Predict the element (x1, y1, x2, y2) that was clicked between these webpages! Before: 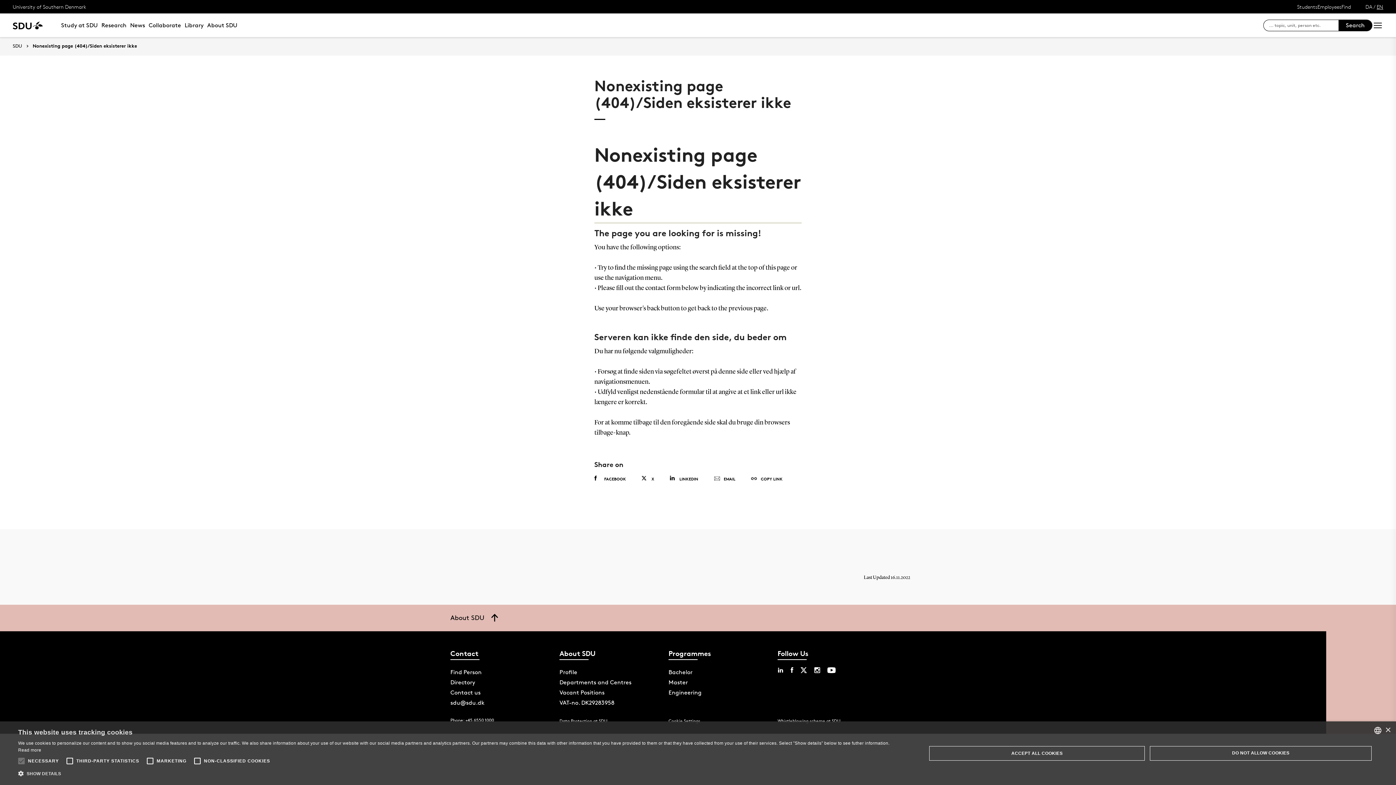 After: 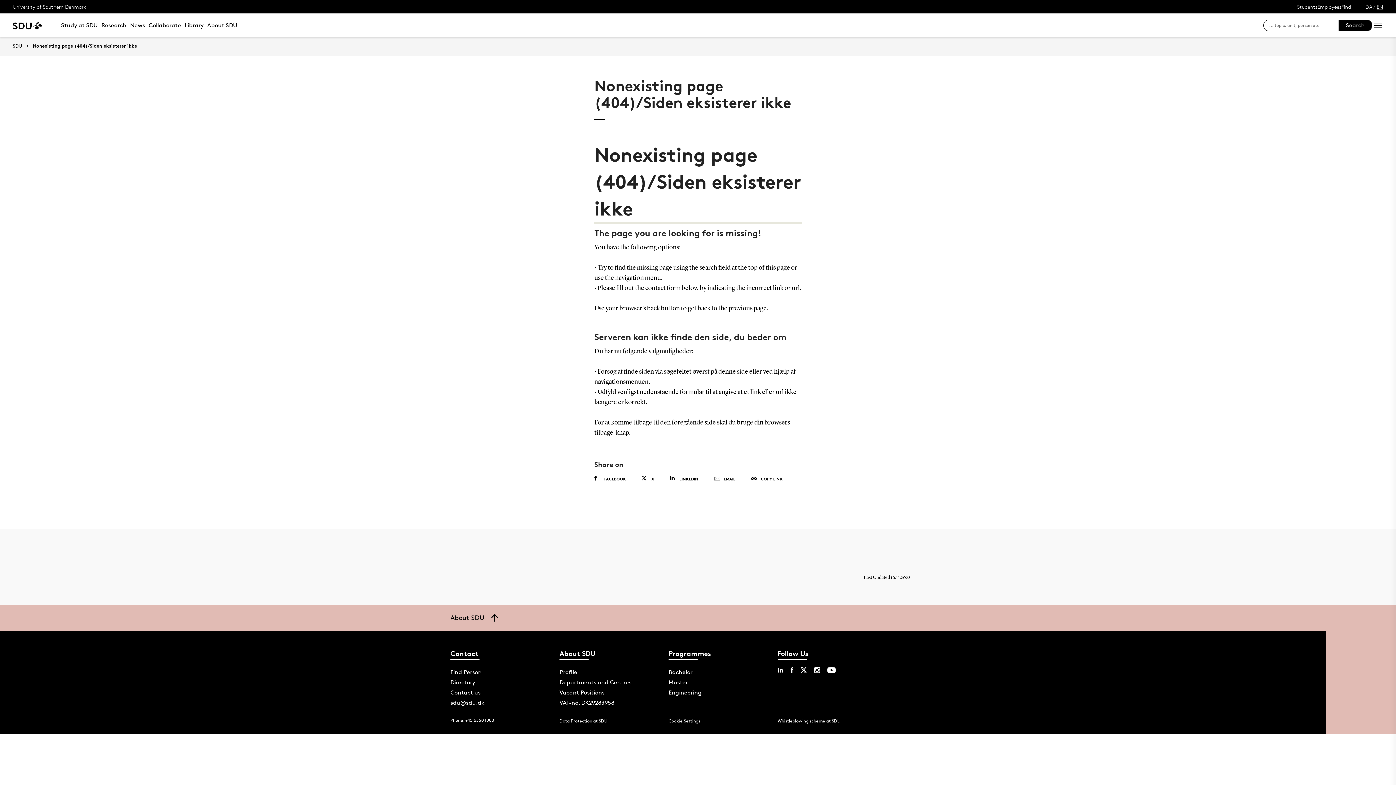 Action: label: Close bbox: (1385, 727, 1390, 733)